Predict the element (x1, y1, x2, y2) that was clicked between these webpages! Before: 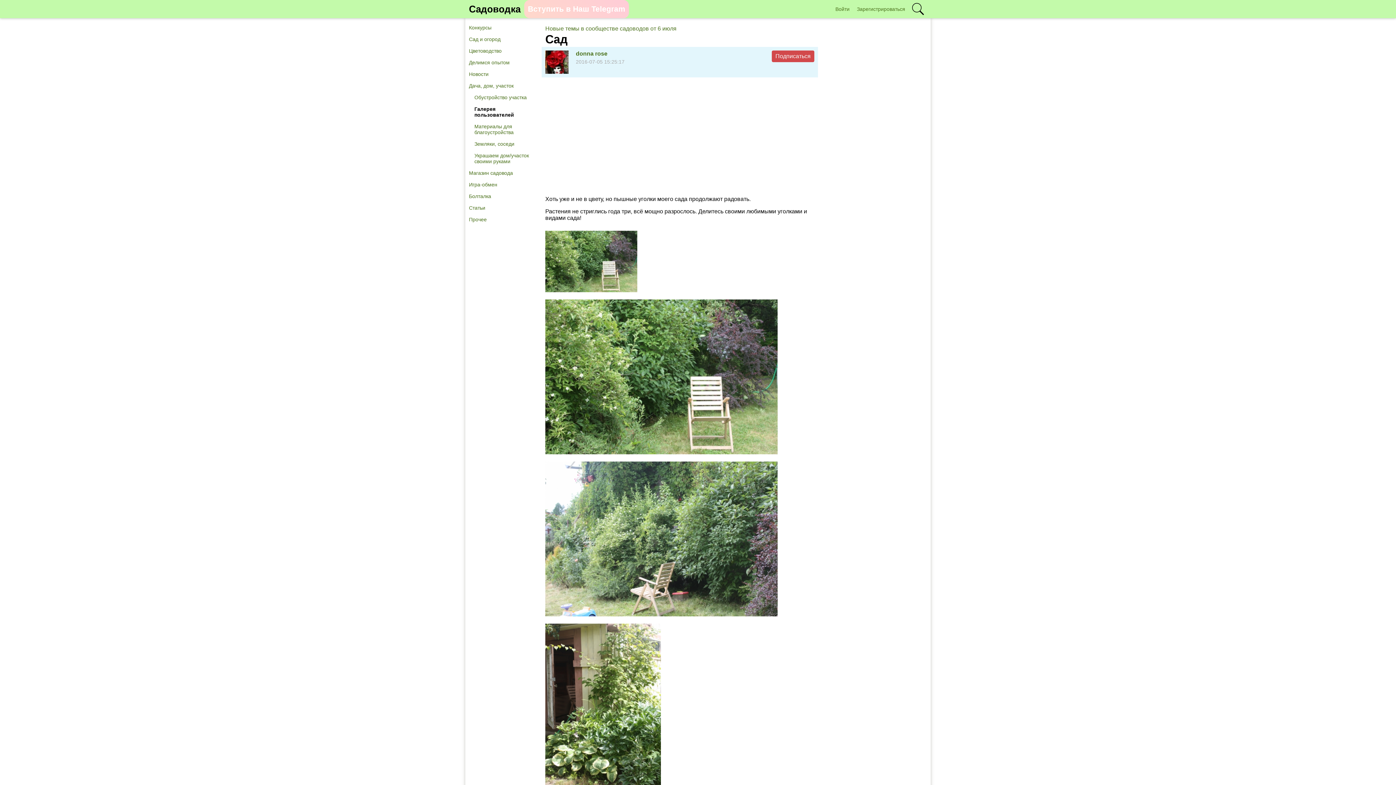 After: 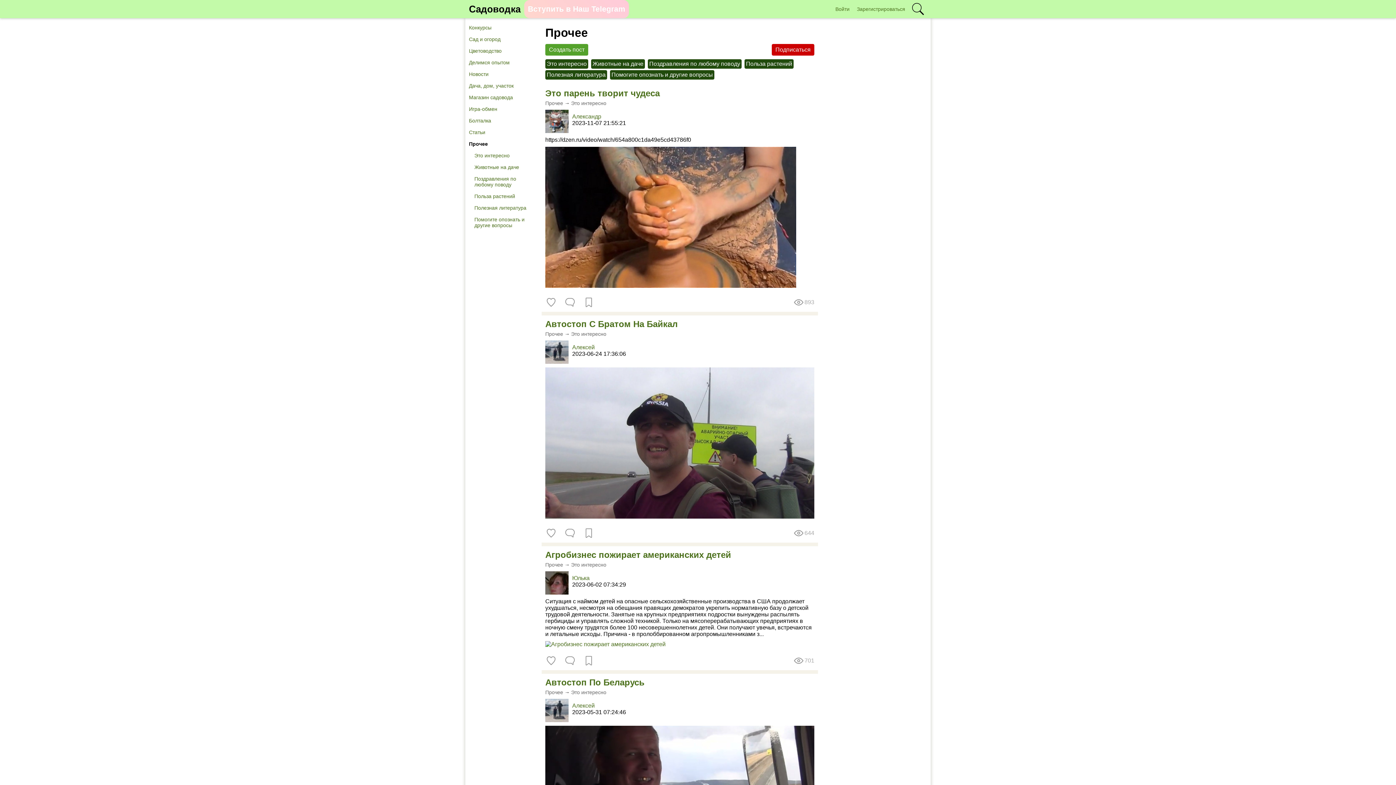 Action: label: Прочее bbox: (465, 213, 538, 225)